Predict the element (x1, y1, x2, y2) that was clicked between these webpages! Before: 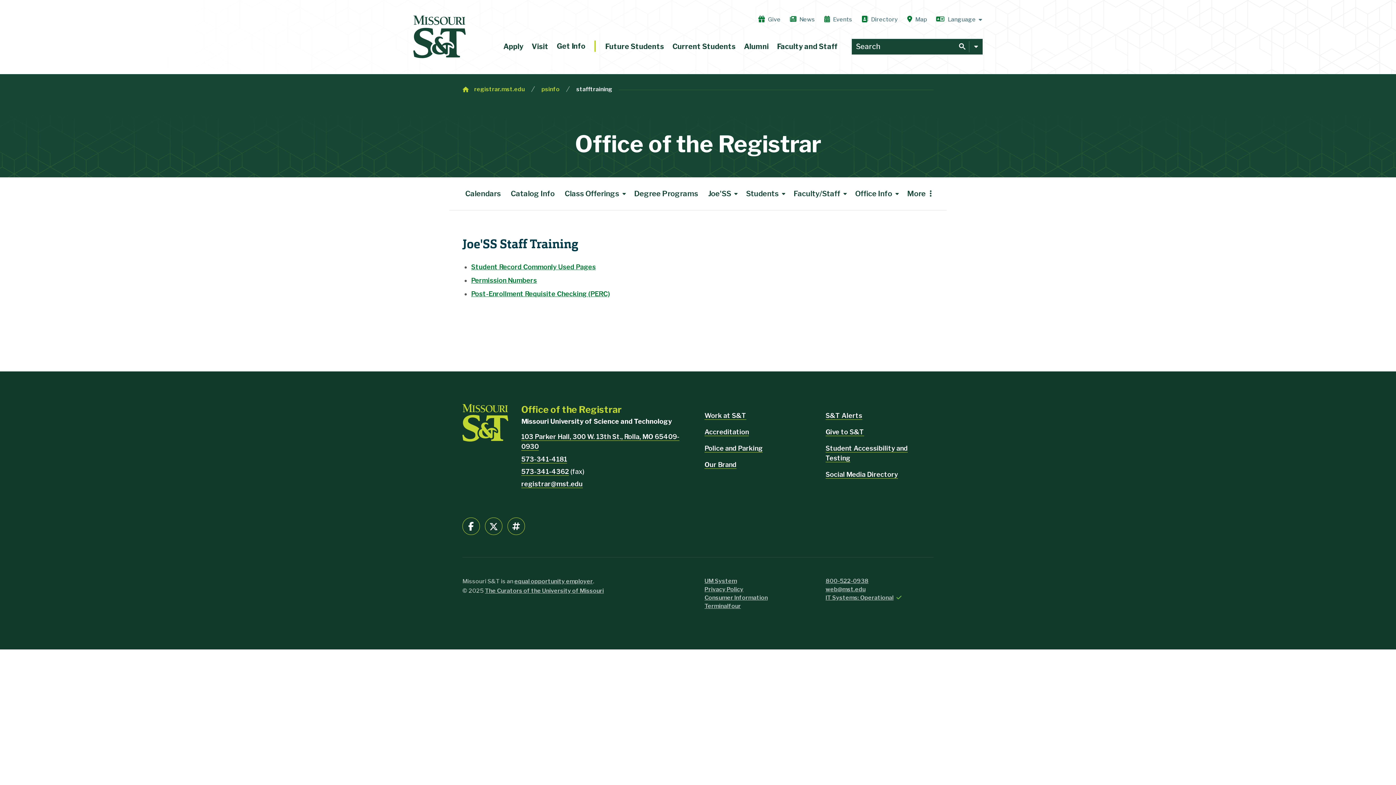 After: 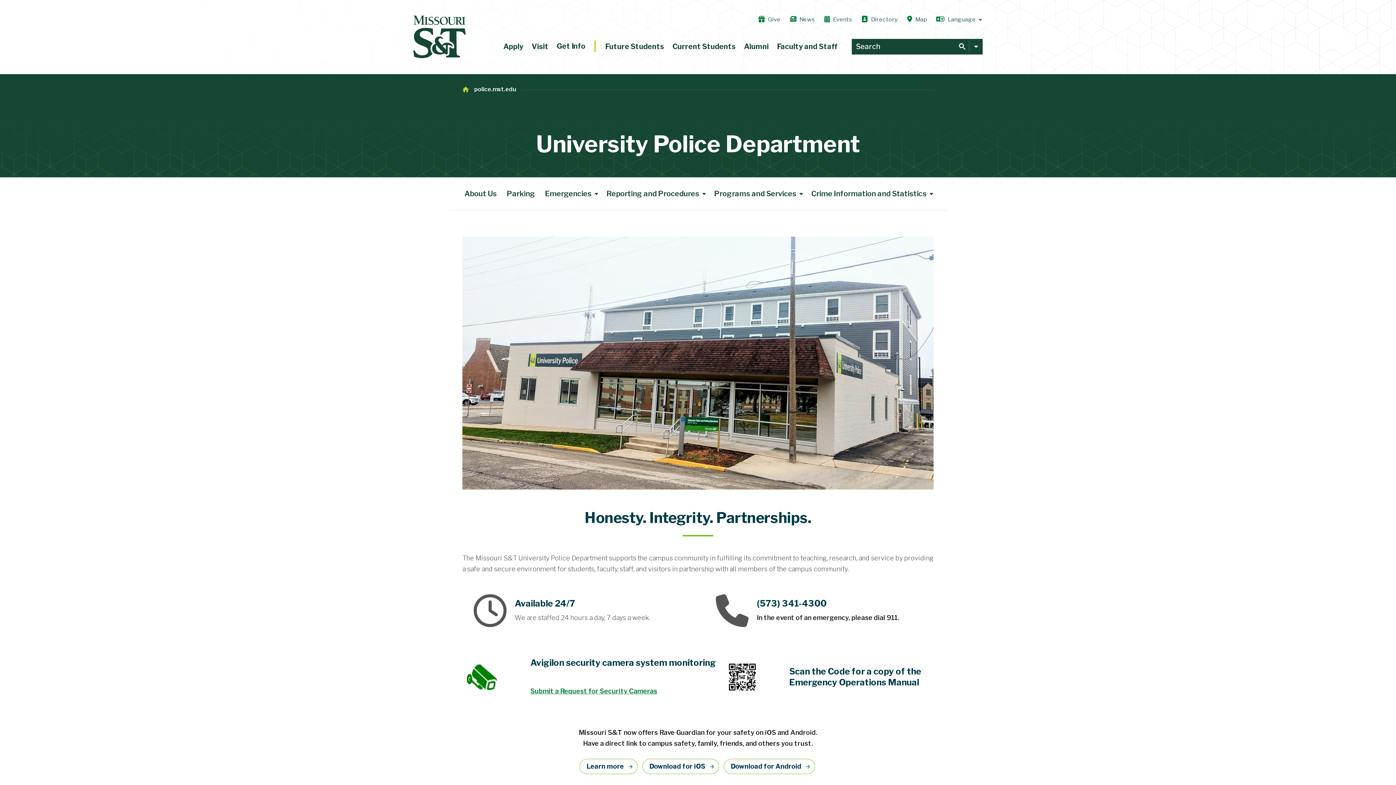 Action: label: Police and Parking bbox: (704, 444, 762, 452)